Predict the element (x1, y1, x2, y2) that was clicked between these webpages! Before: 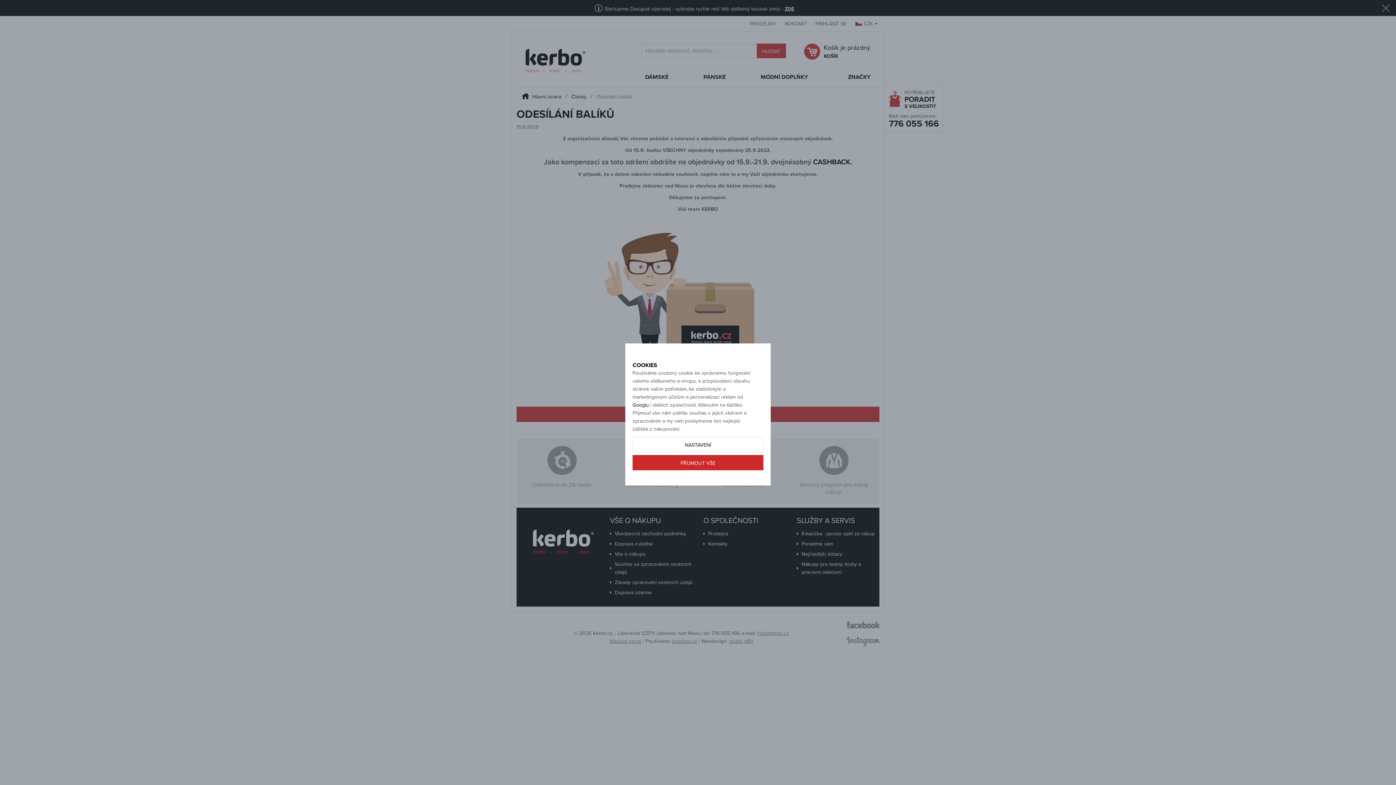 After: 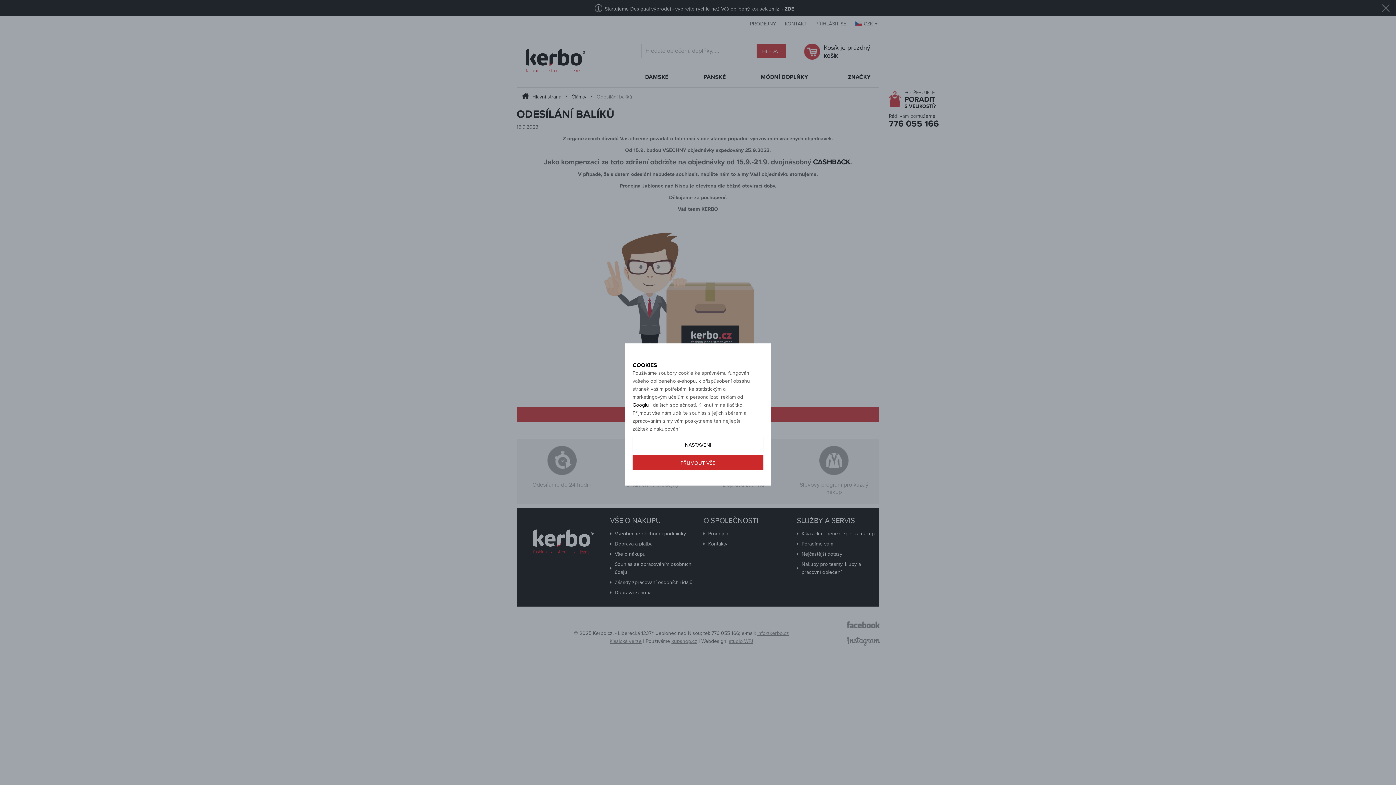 Action: bbox: (632, 402, 649, 408) label: Googlu